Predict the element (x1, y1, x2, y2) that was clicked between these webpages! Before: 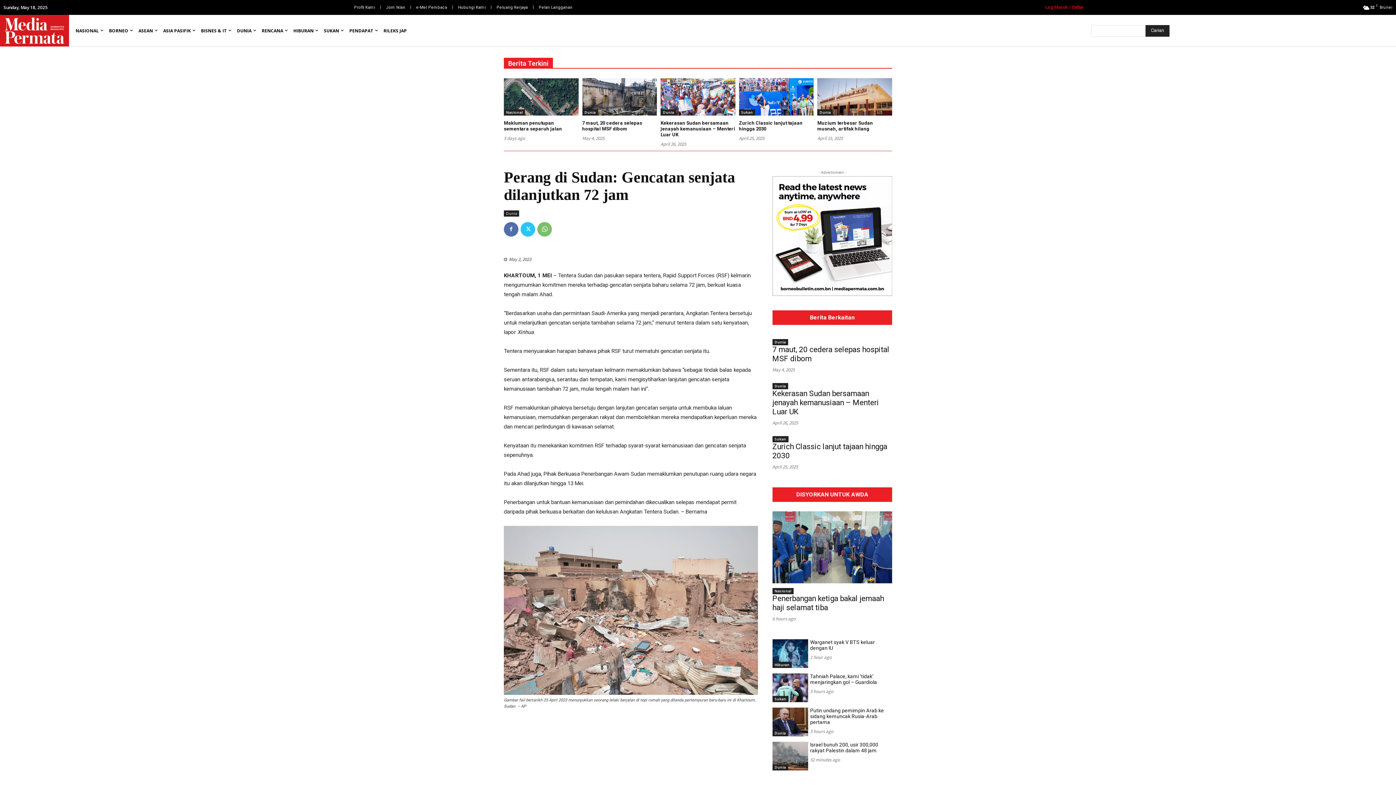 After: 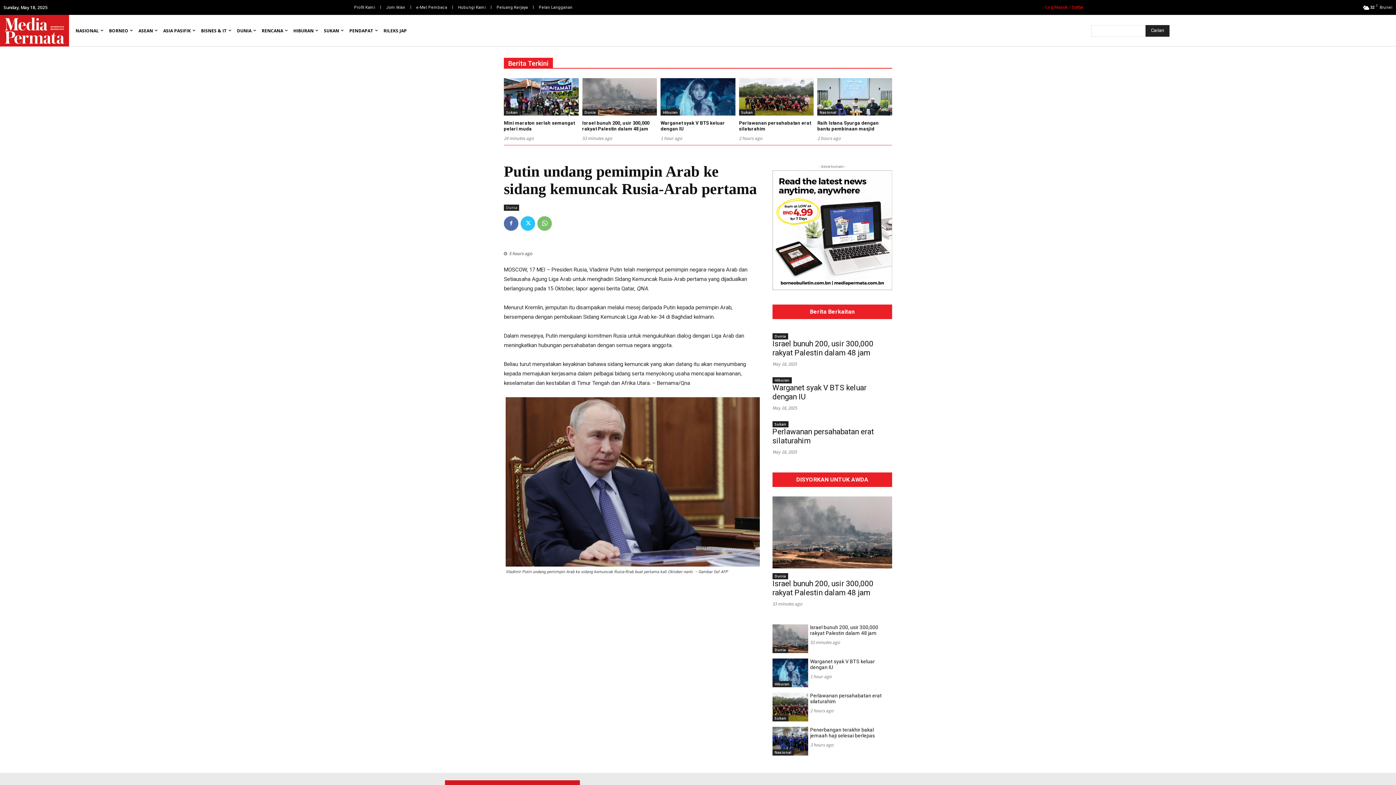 Action: bbox: (772, 707, 808, 736)